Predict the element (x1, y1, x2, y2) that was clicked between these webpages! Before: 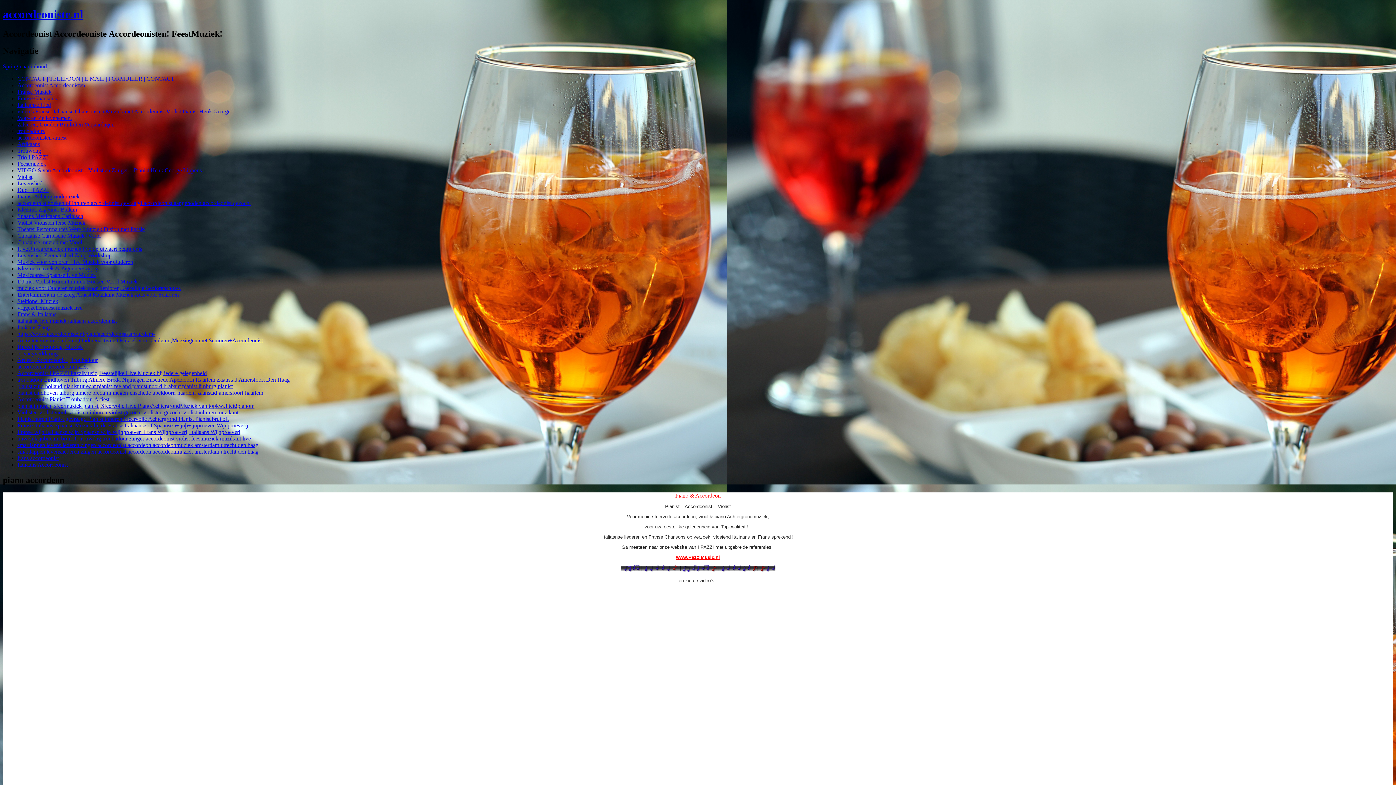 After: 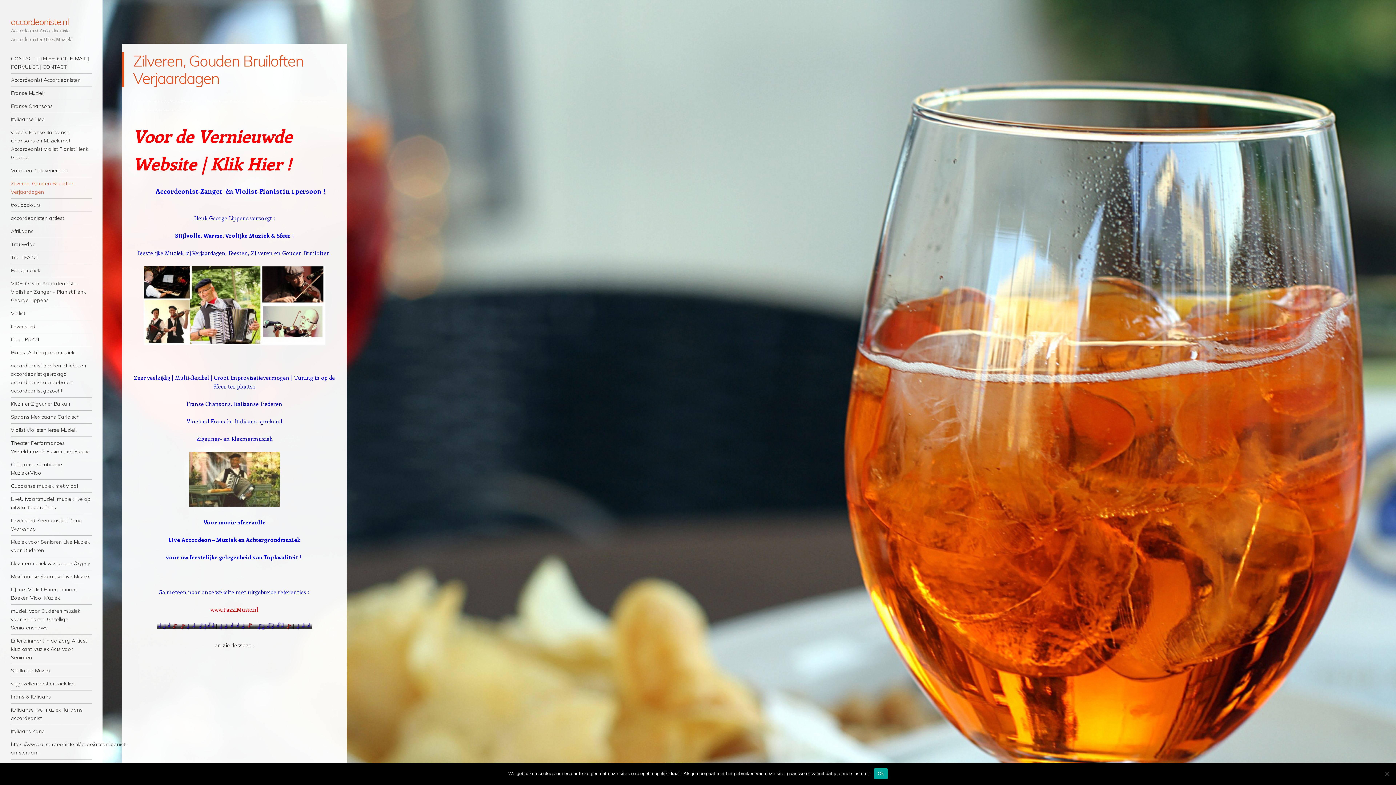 Action: bbox: (17, 121, 114, 127) label: Zilveren, Gouden Bruiloften Verjaardagen